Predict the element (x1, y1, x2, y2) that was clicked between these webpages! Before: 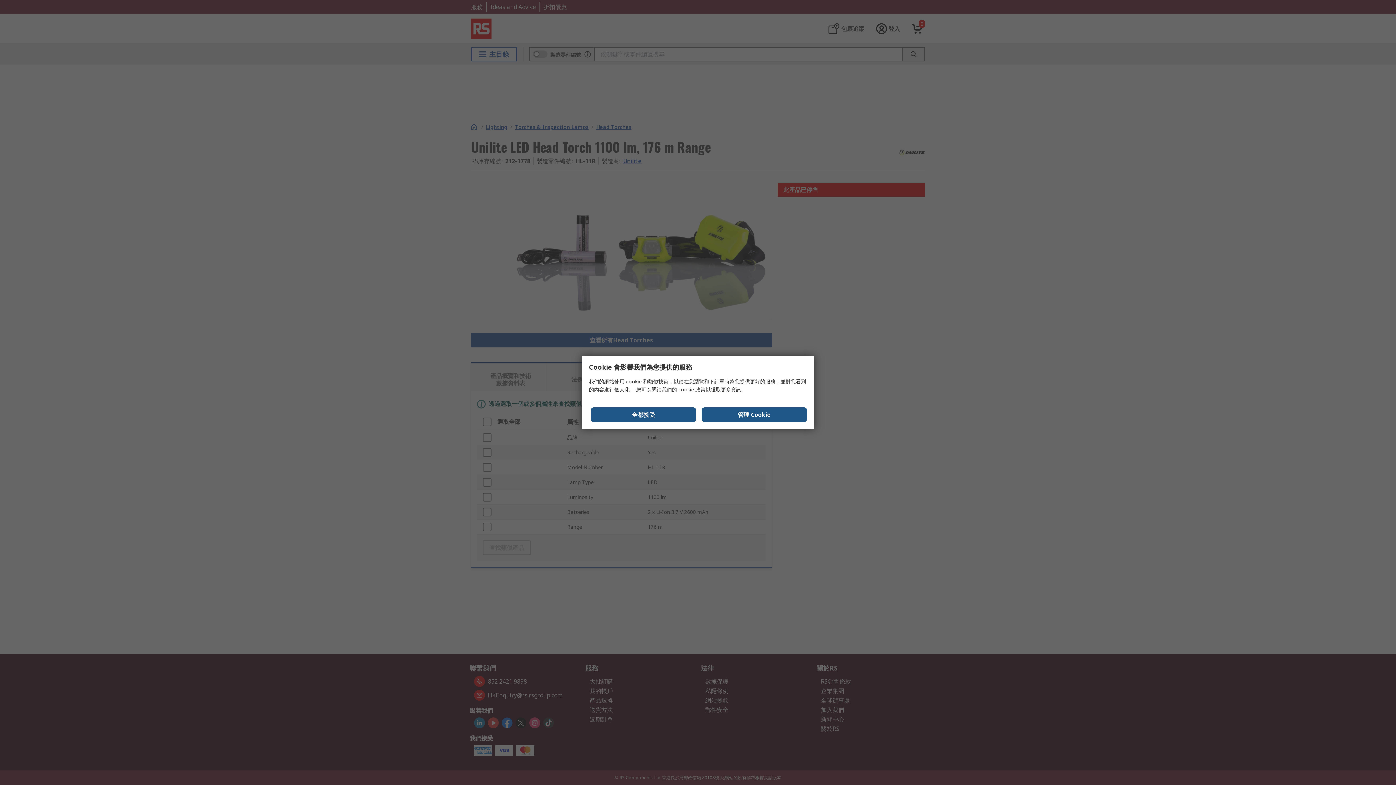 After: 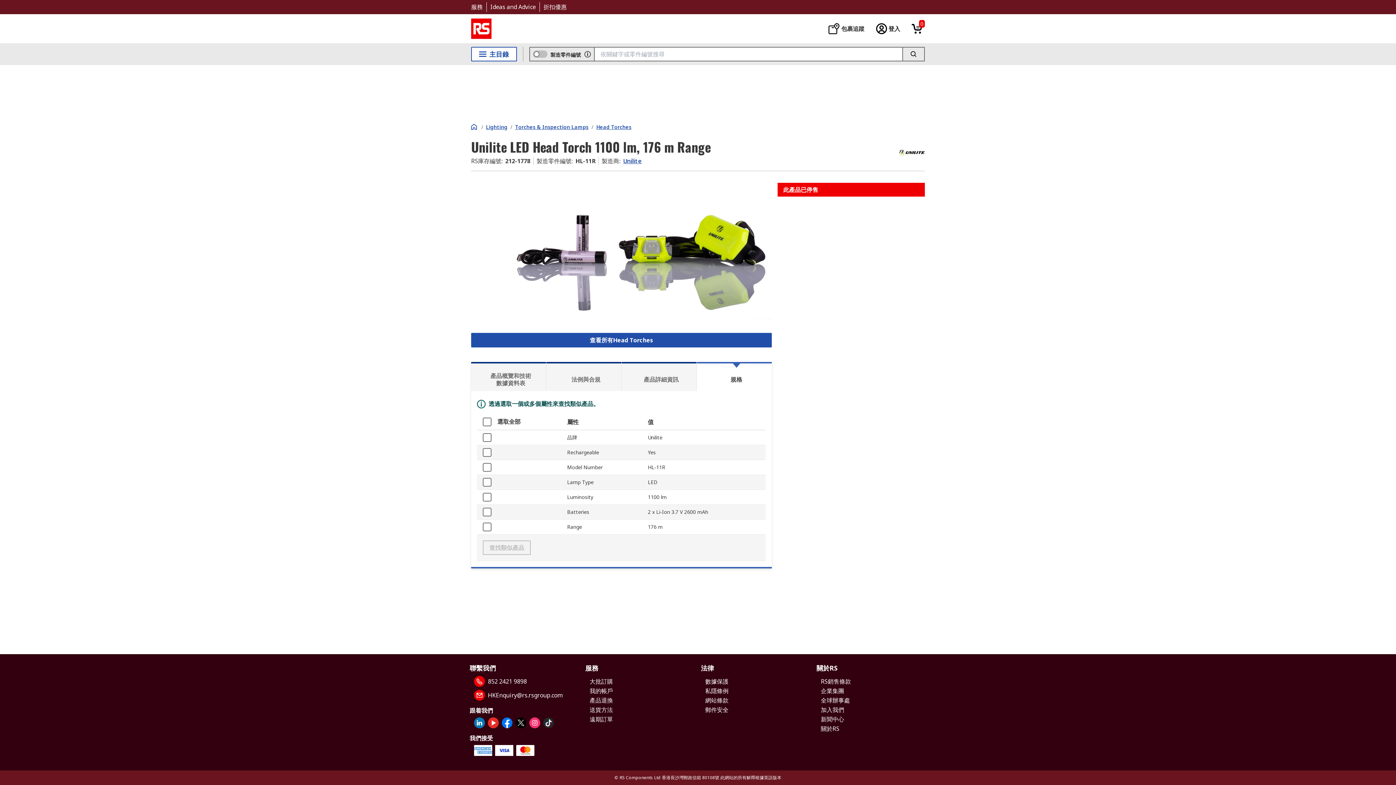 Action: bbox: (590, 407, 696, 422) label: 全都接受